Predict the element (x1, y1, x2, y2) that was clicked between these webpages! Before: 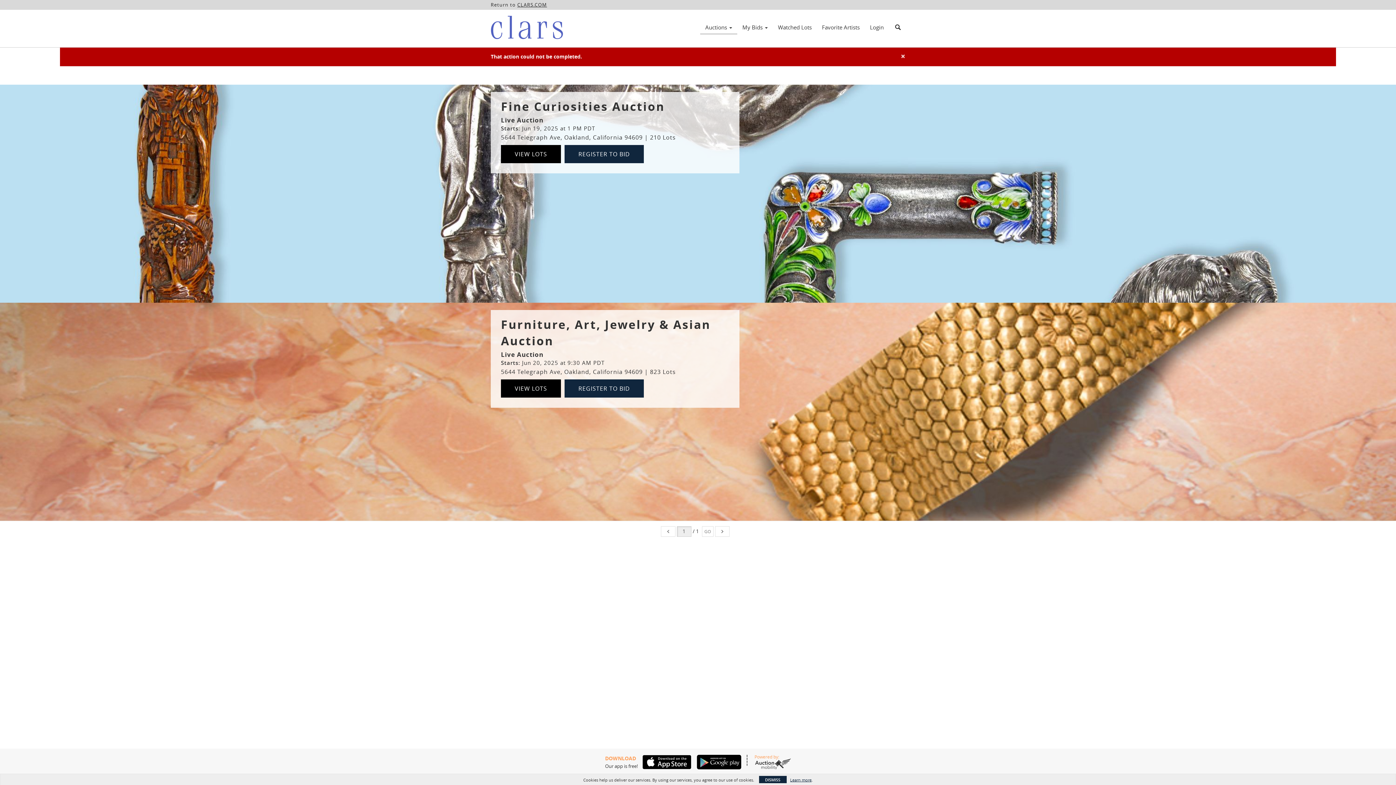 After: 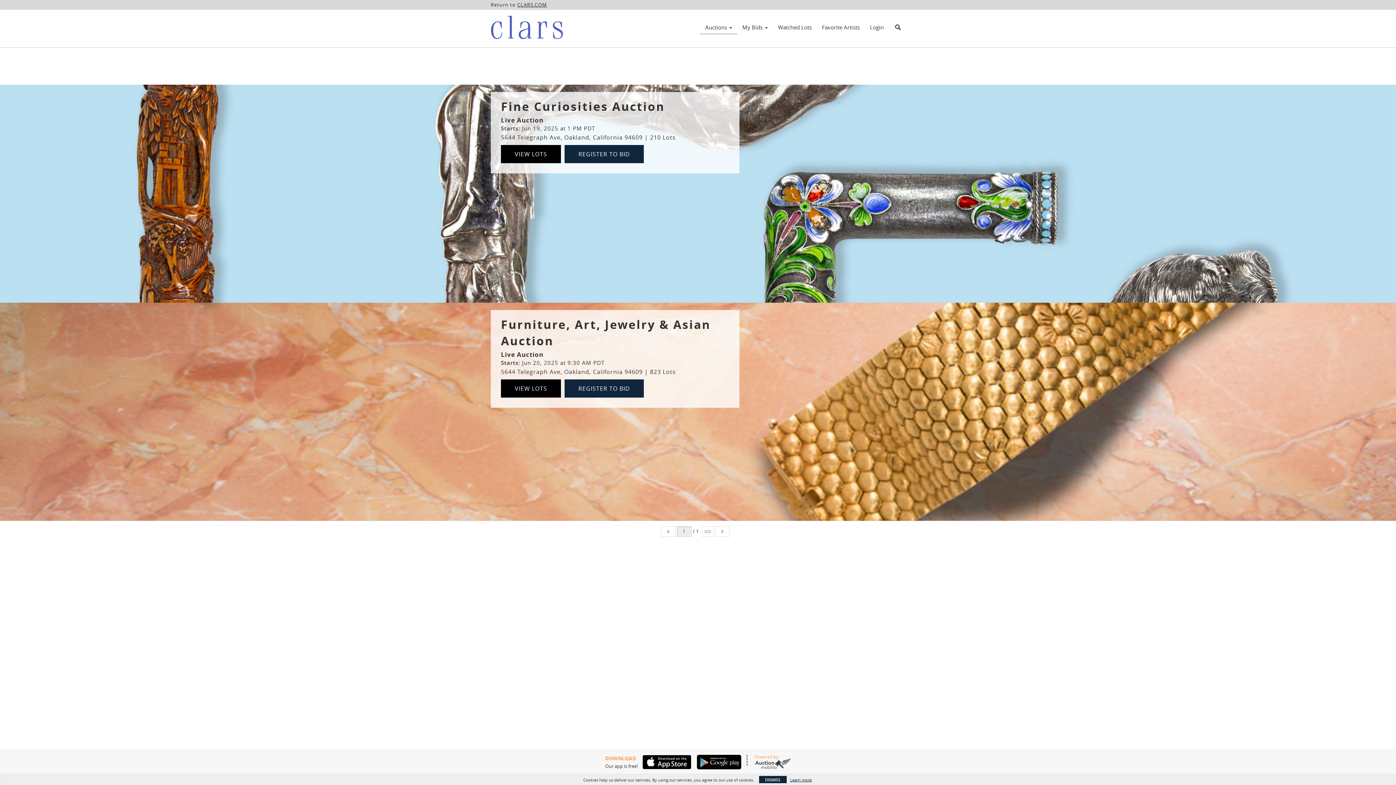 Action: label: ×
Close bbox: (901, 52, 905, 60)